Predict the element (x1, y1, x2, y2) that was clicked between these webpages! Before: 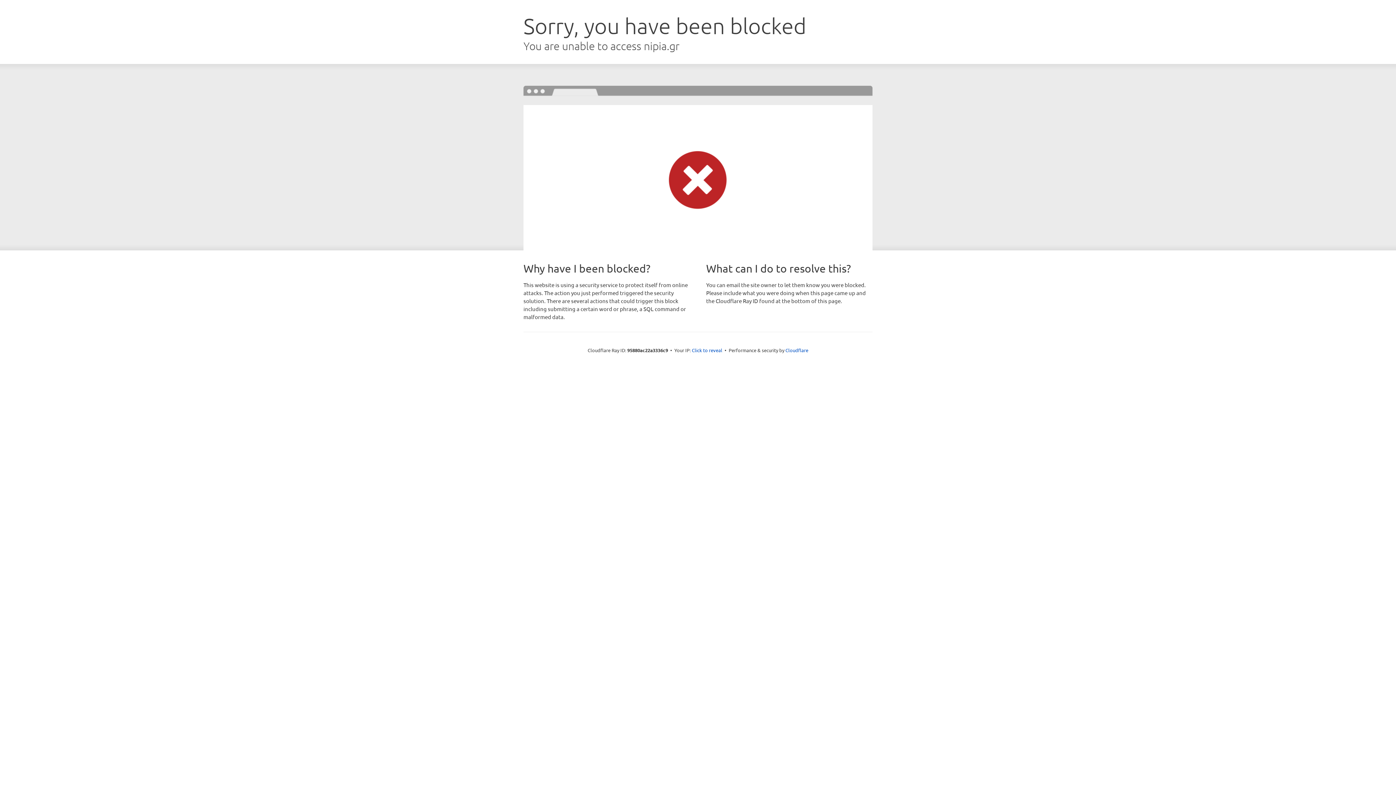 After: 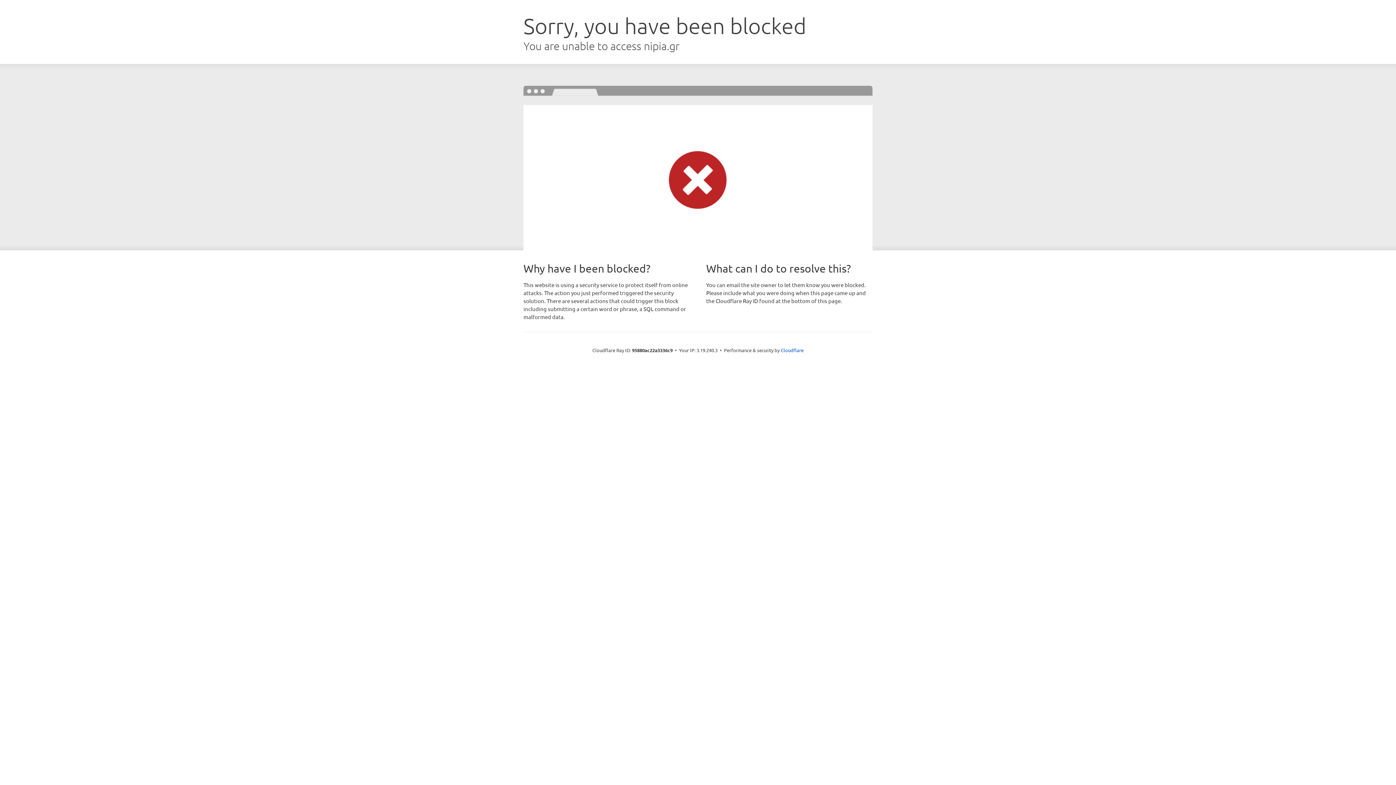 Action: label: Click to reveal bbox: (692, 346, 722, 353)